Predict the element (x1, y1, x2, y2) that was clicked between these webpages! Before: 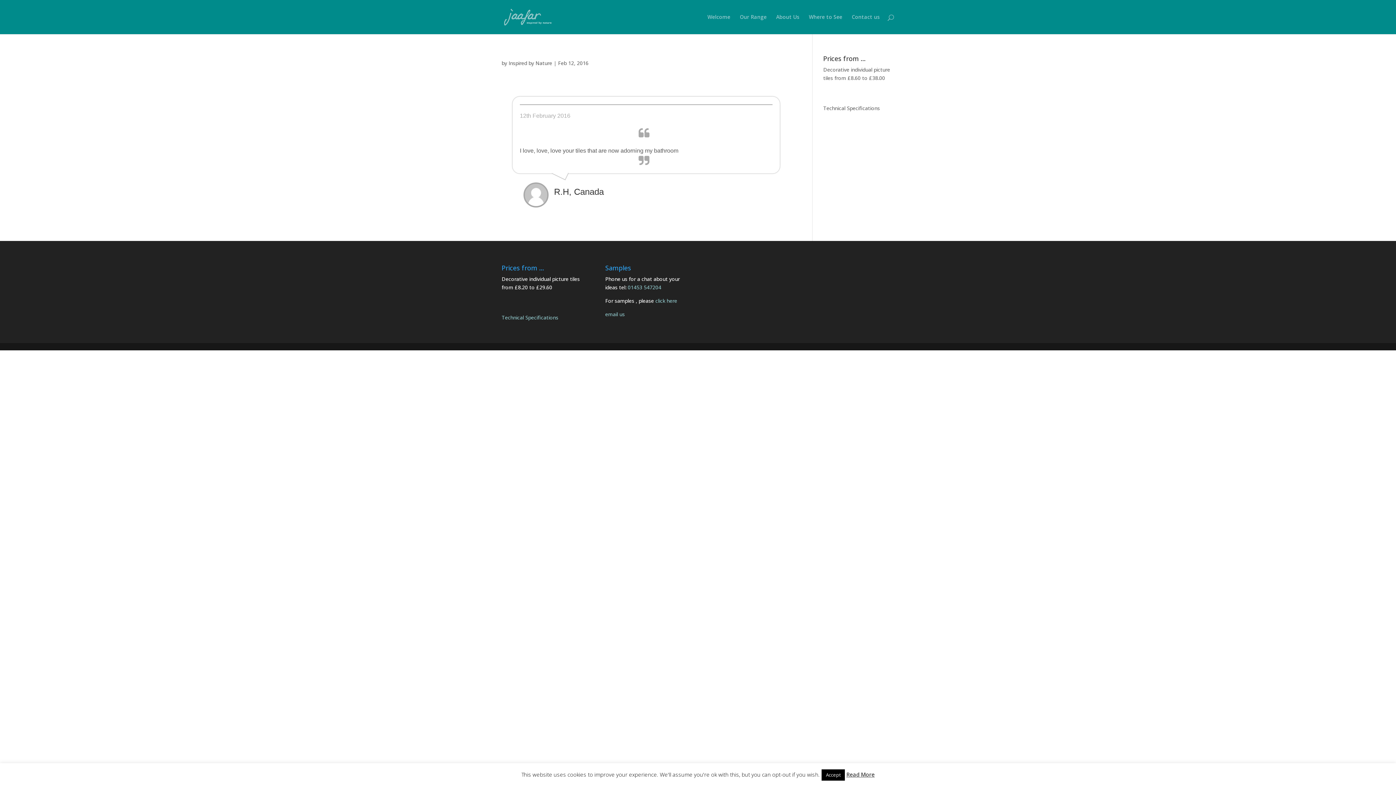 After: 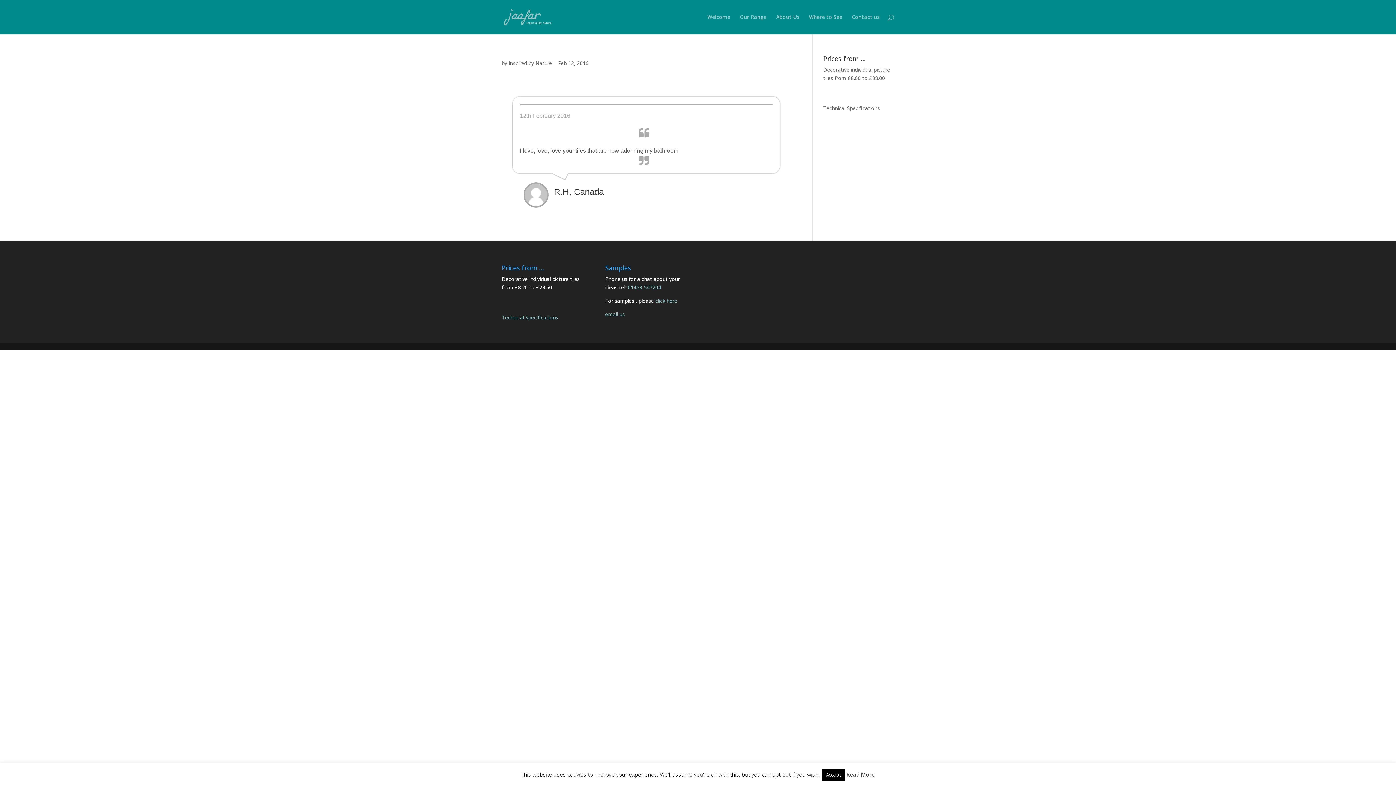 Action: bbox: (605, 310, 625, 317) label: email us